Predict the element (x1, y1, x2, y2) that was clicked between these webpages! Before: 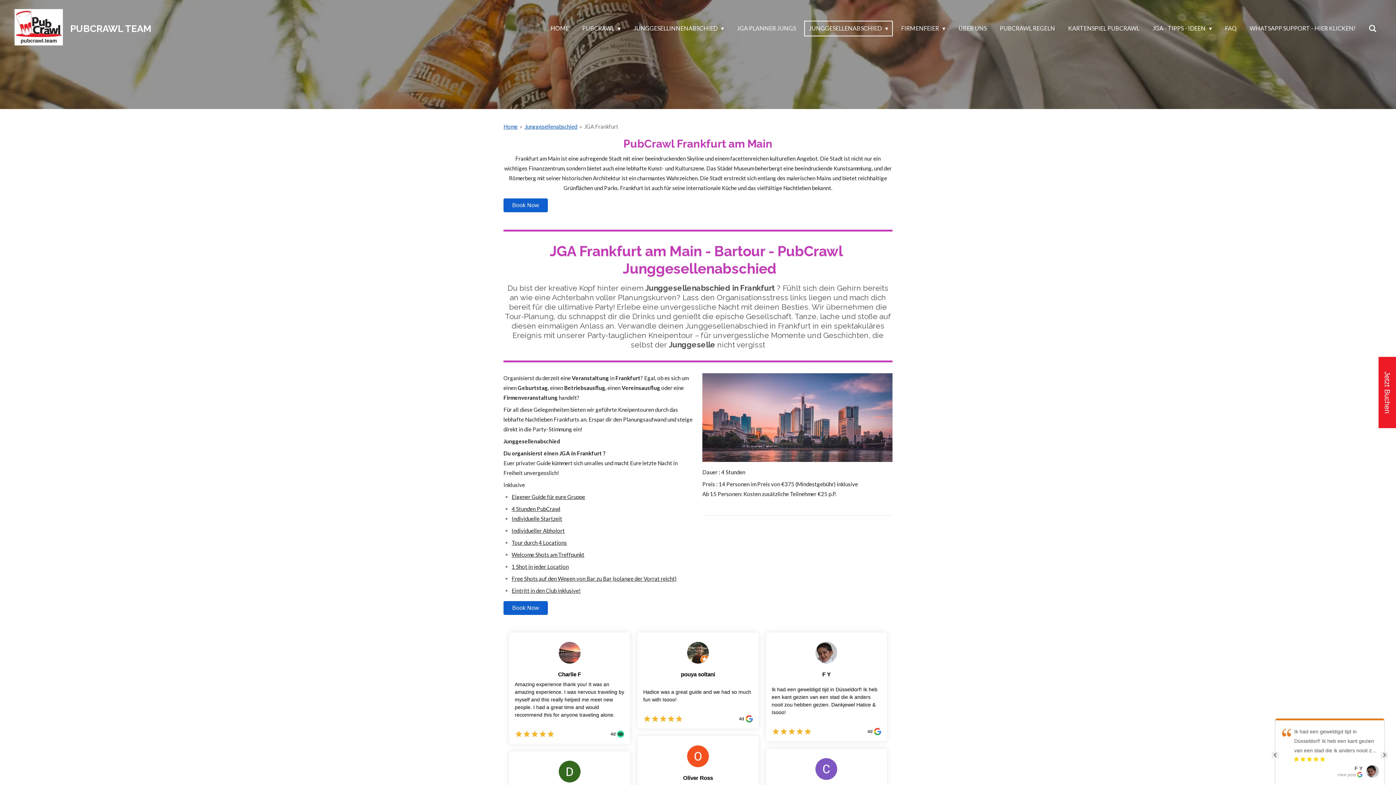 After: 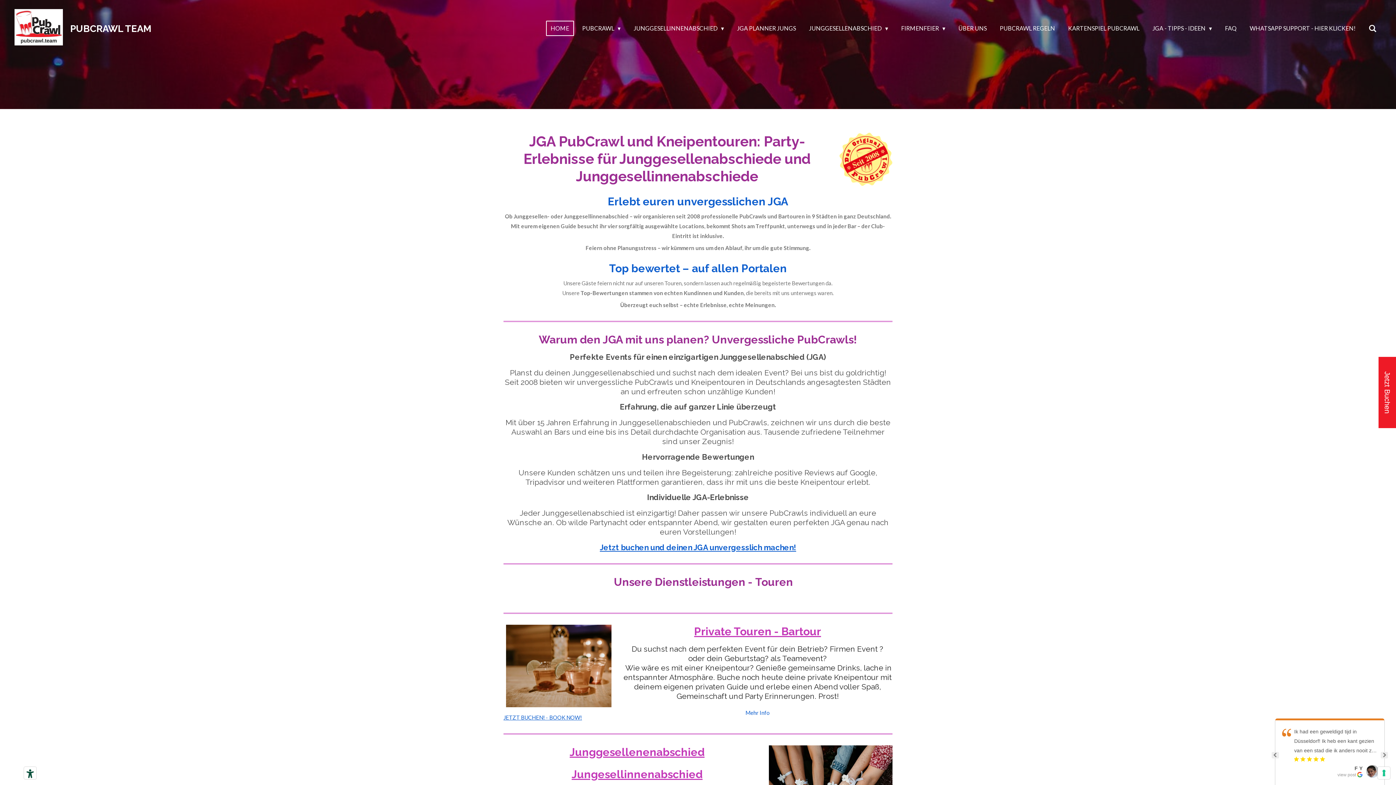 Action: label: Home bbox: (503, 123, 517, 129)